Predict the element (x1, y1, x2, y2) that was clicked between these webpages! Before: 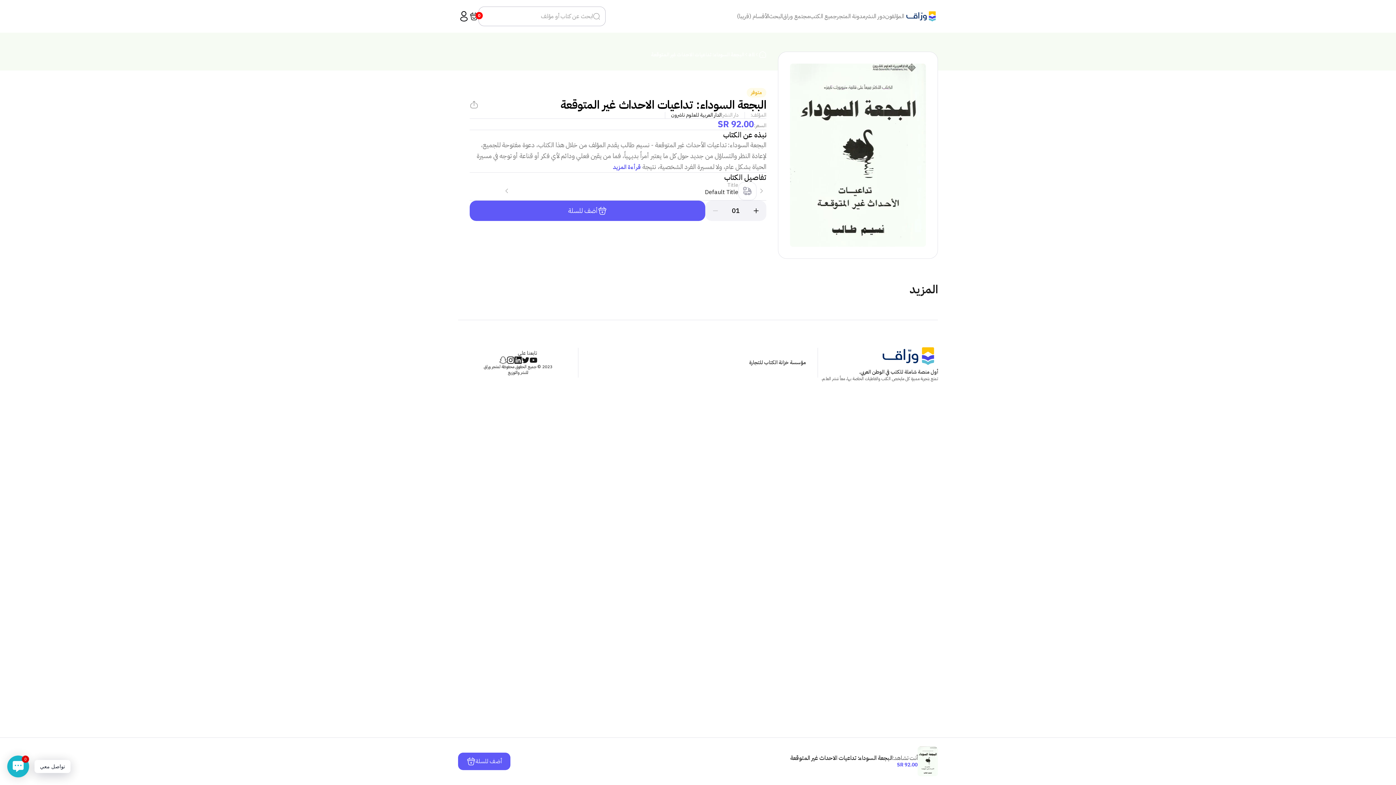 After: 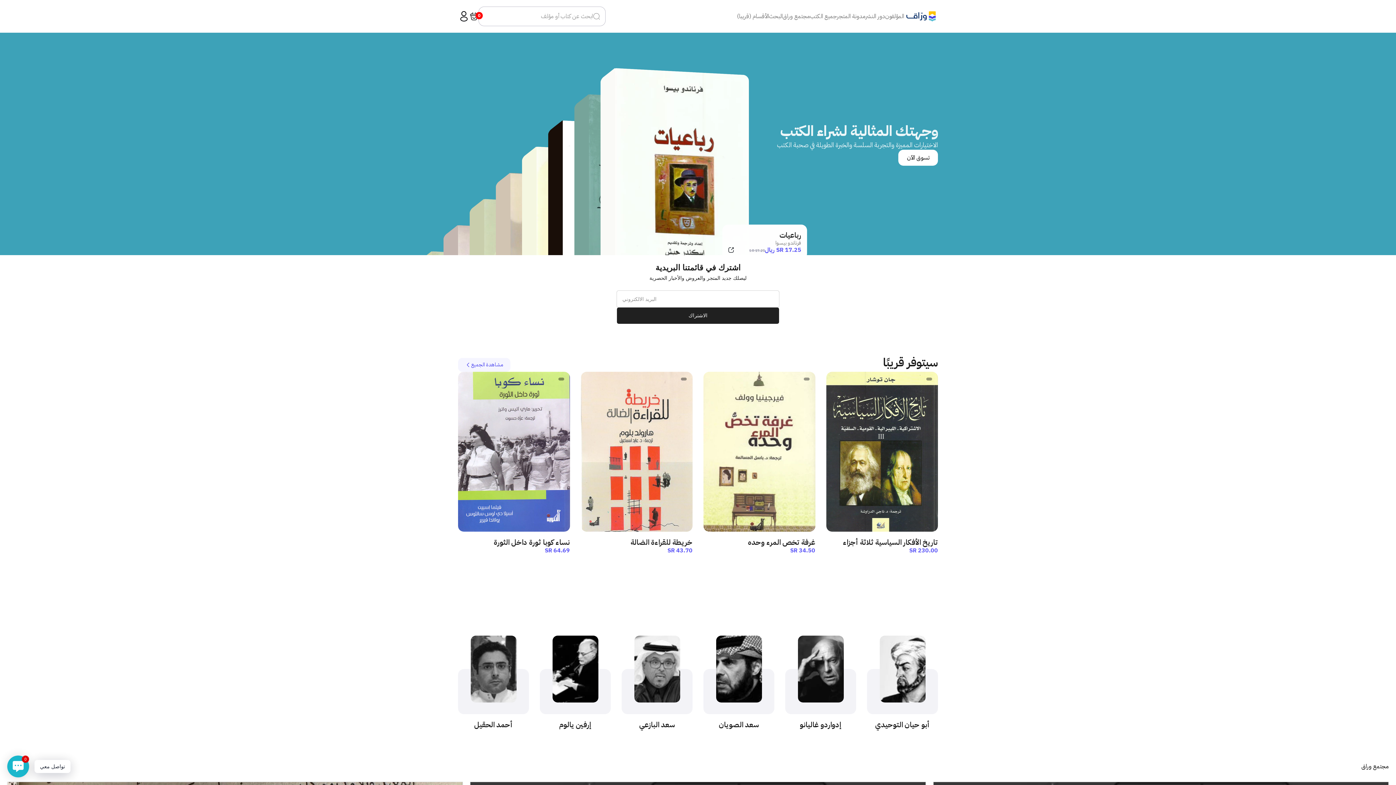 Action: bbox: (499, 356, 506, 364)